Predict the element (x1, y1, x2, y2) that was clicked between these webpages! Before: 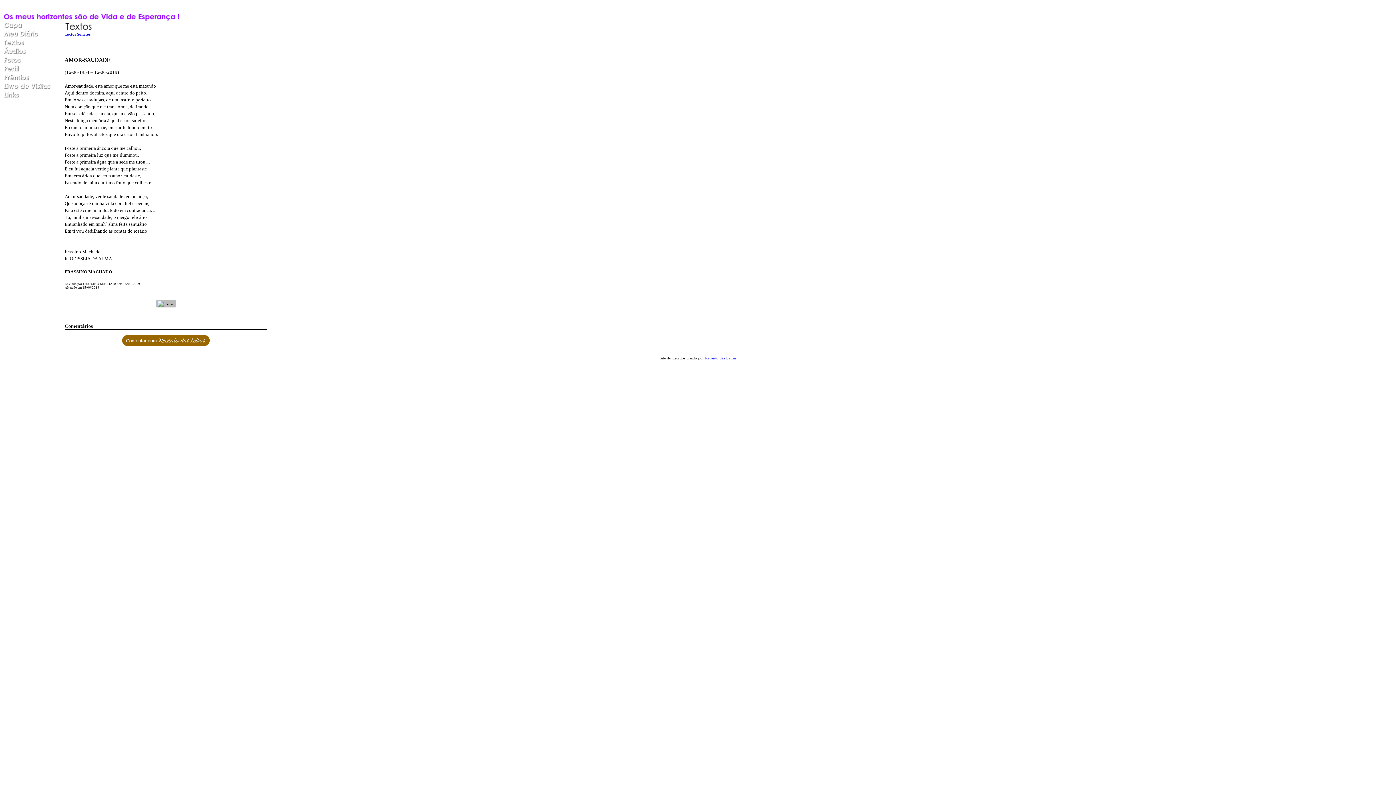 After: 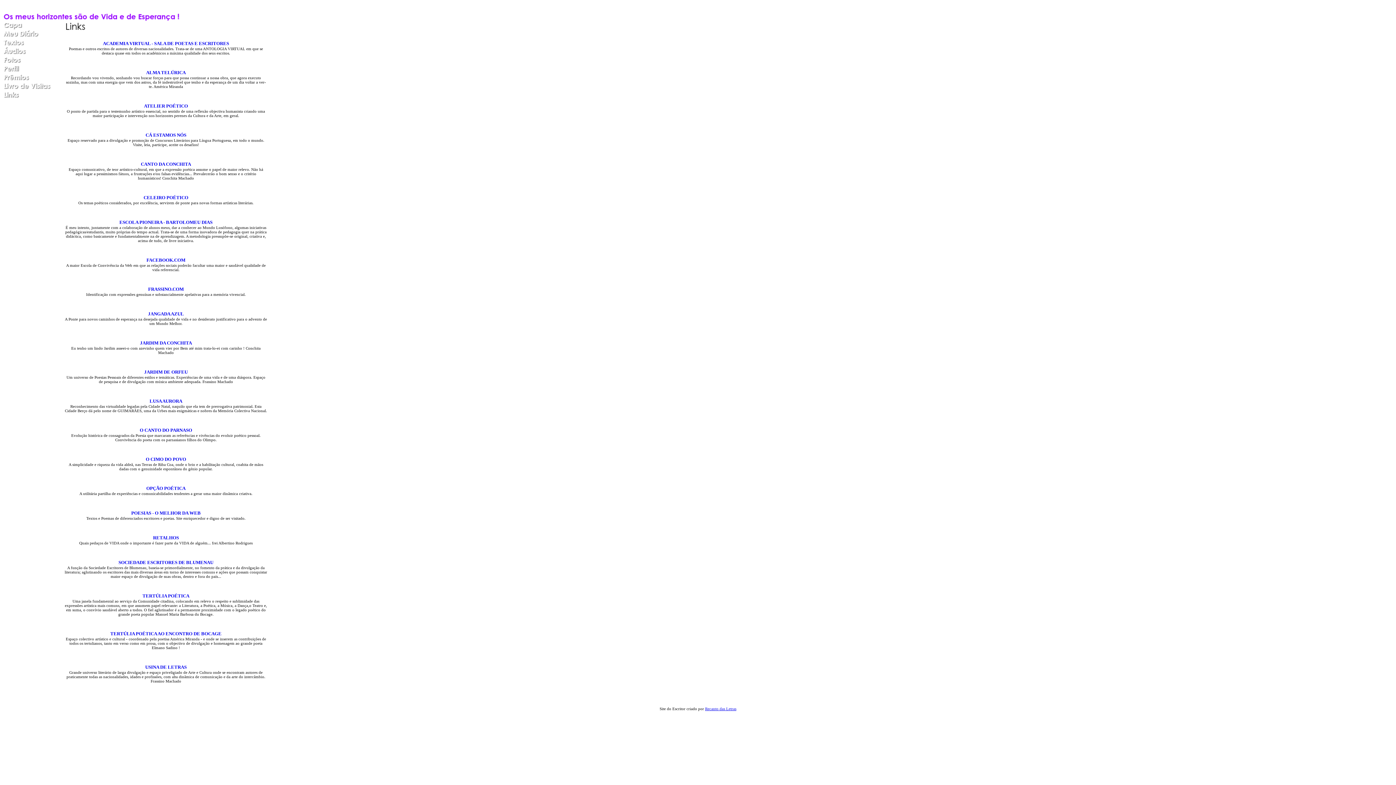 Action: bbox: (2, 95, 20, 100)